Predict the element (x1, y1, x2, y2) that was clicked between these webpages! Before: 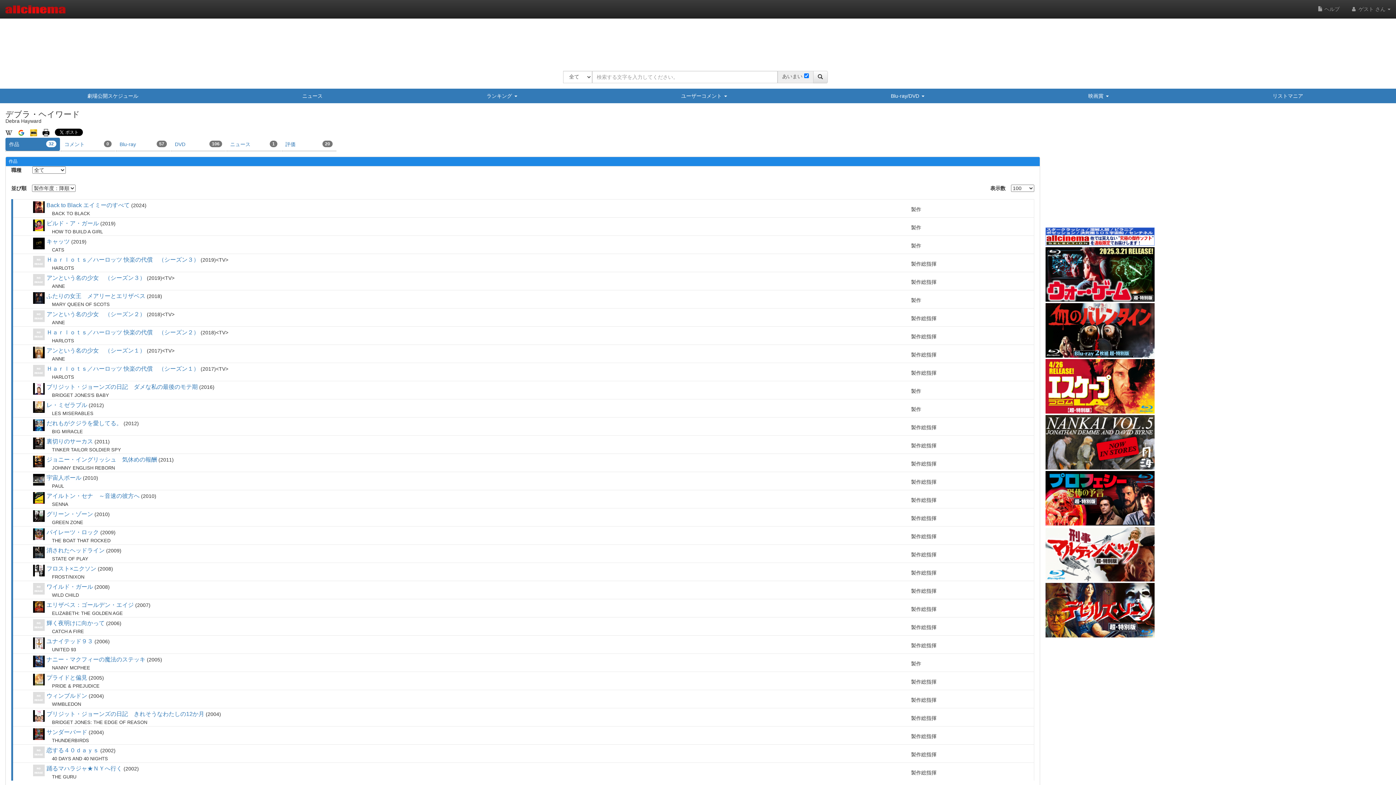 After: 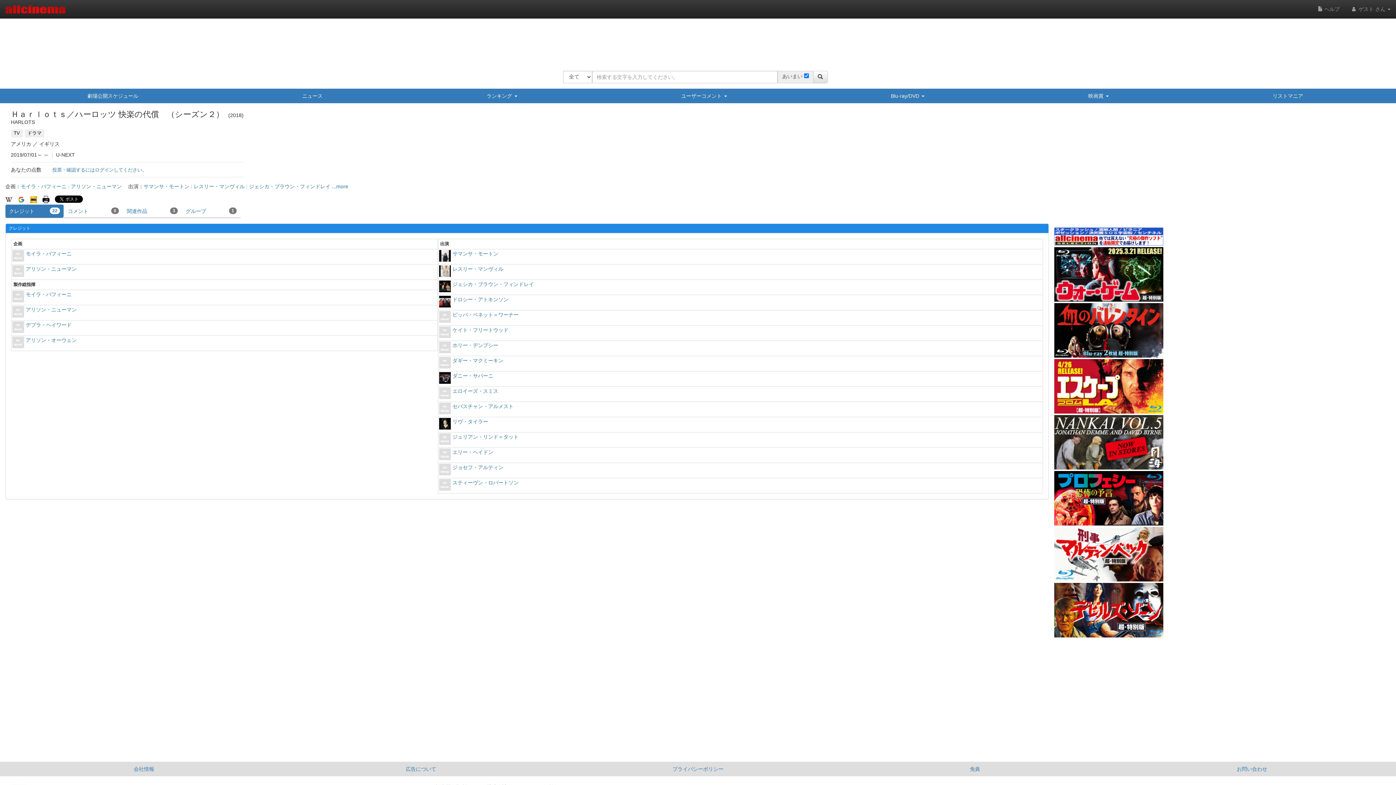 Action: bbox: (46, 329, 199, 335) label: Ｈａｒｌｏｔｓ／ハーロッツ 快楽の代償　（シーズン２）